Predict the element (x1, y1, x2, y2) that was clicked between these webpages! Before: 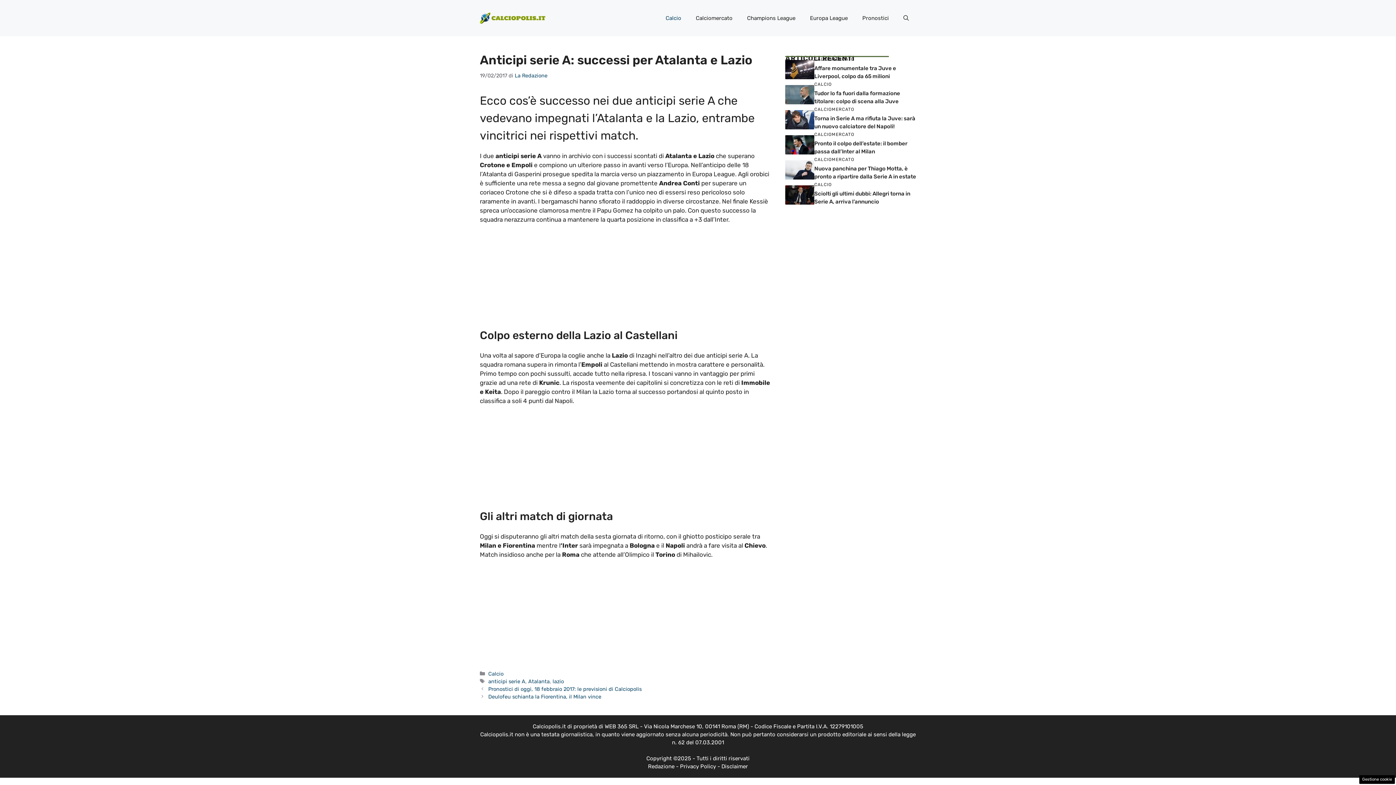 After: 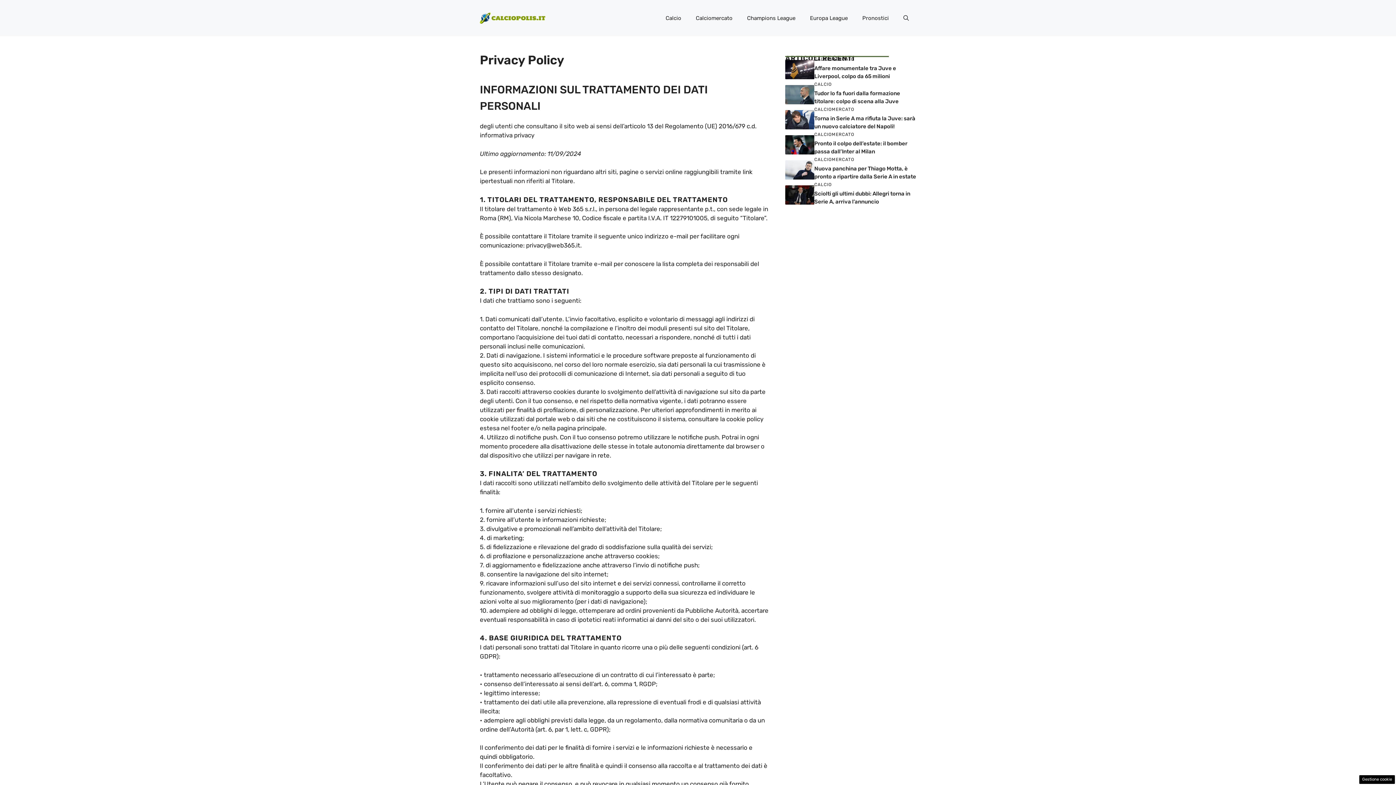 Action: label: Privacy Policy bbox: (680, 763, 716, 770)